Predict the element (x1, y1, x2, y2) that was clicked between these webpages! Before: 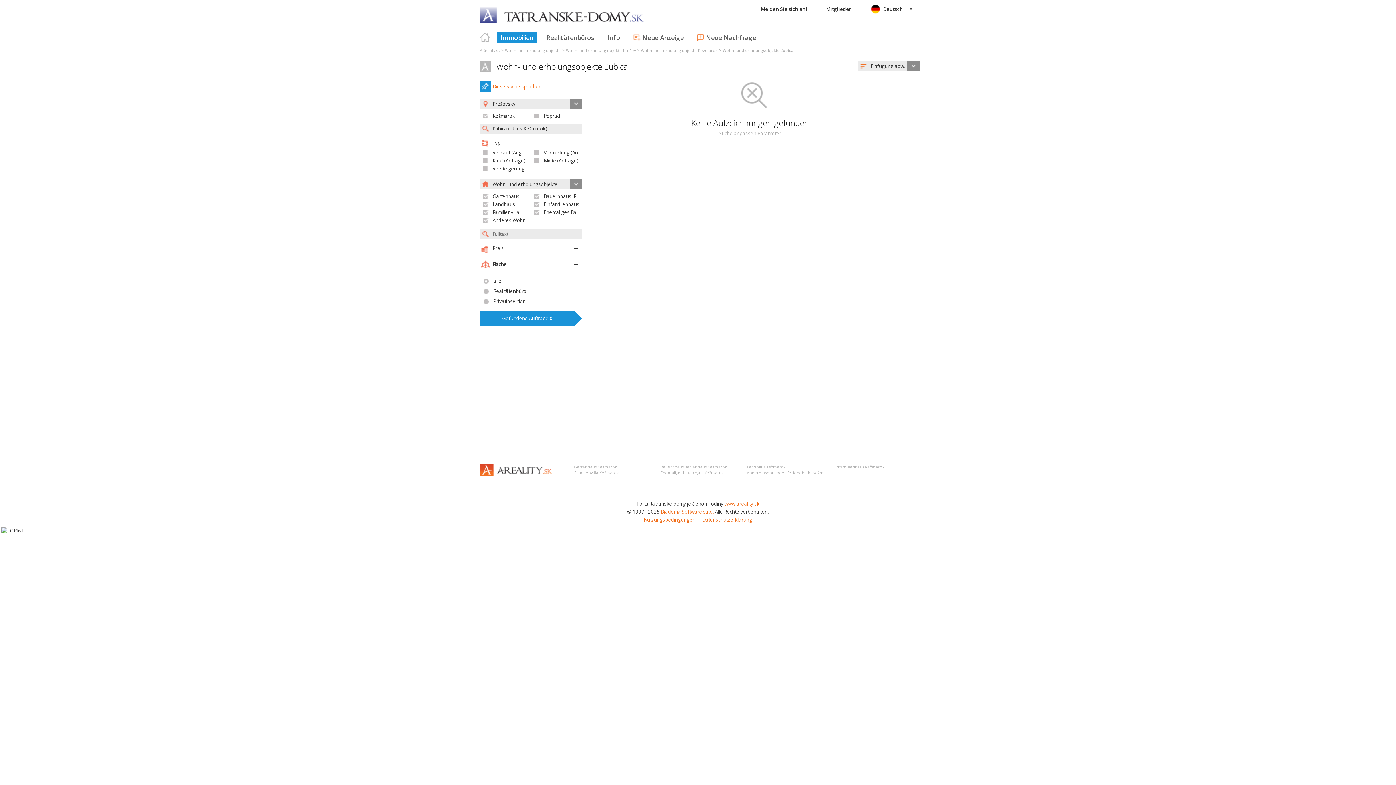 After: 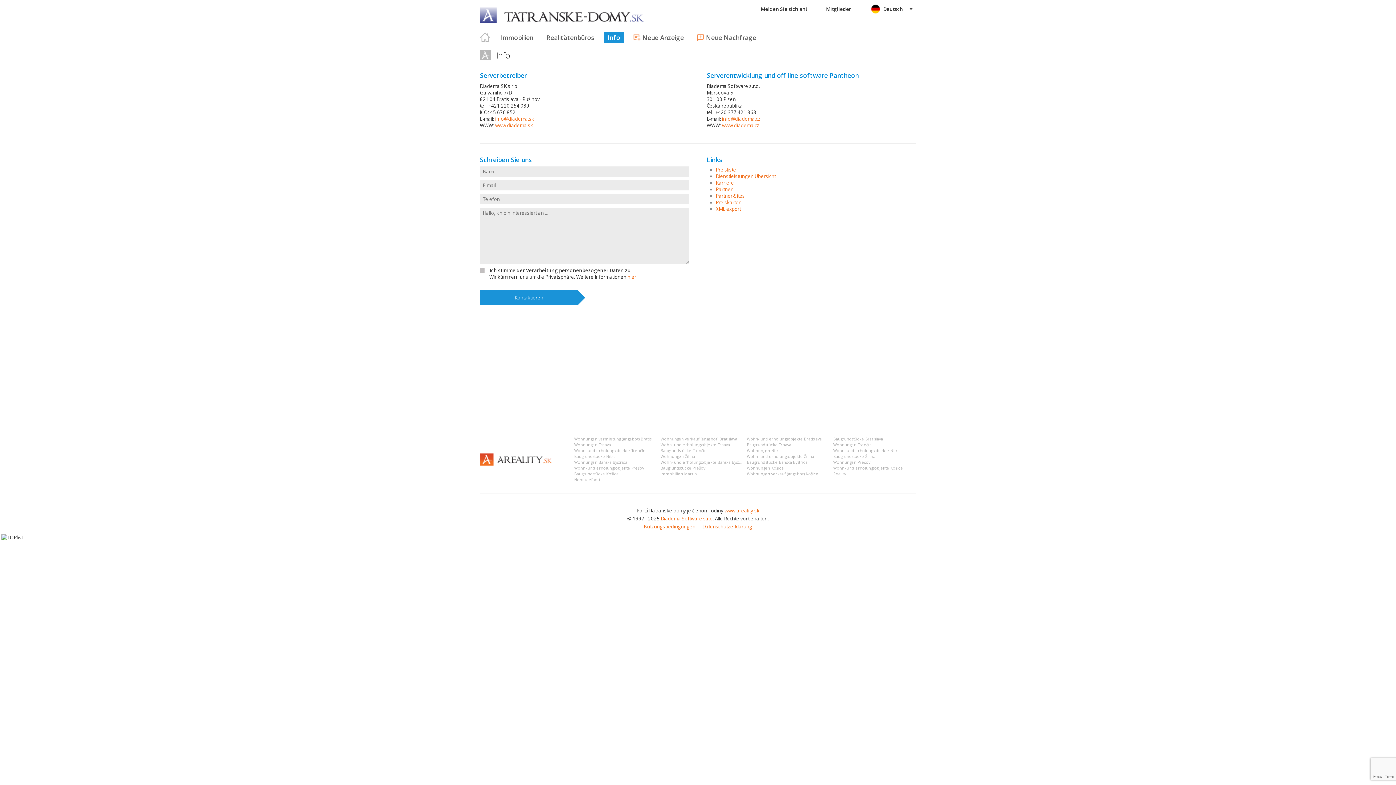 Action: bbox: (604, 32, 624, 42) label: Info